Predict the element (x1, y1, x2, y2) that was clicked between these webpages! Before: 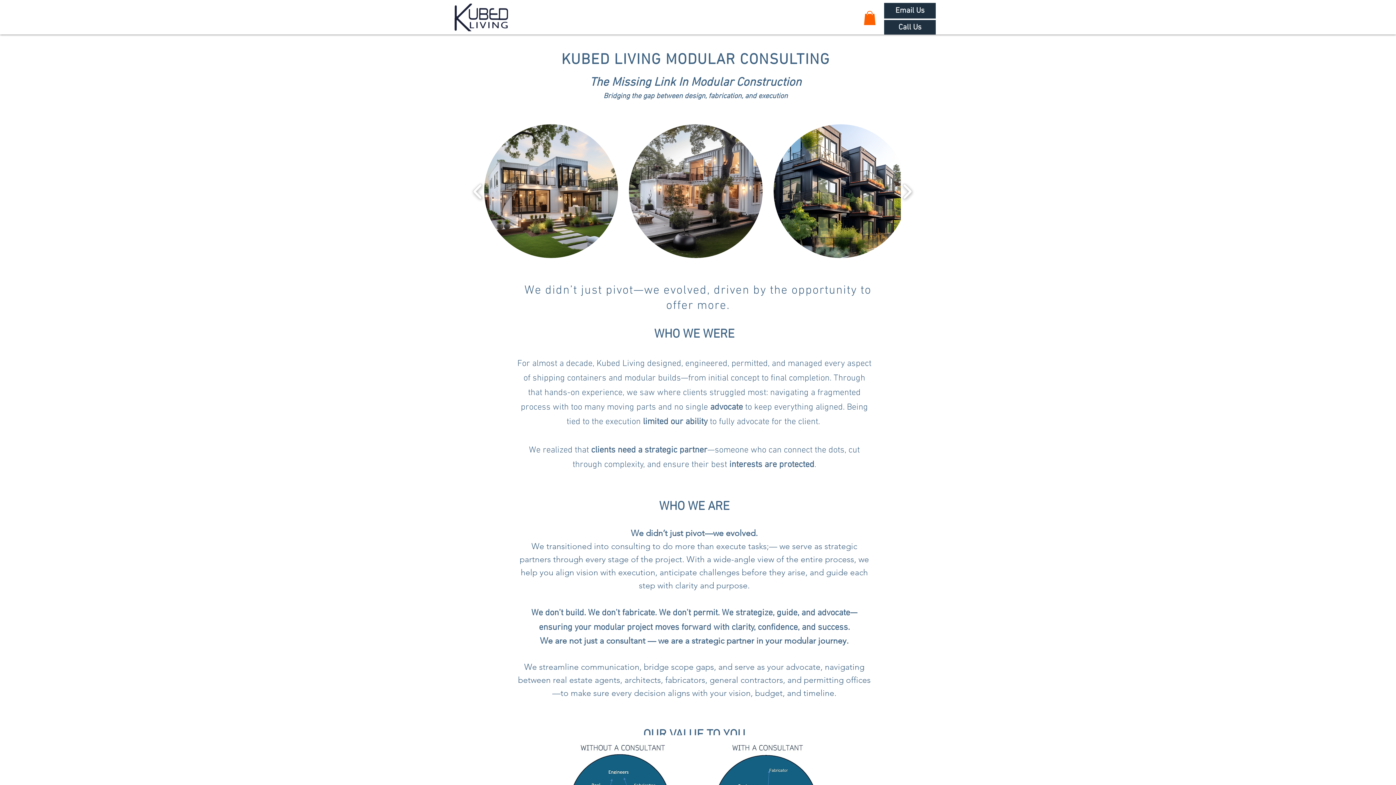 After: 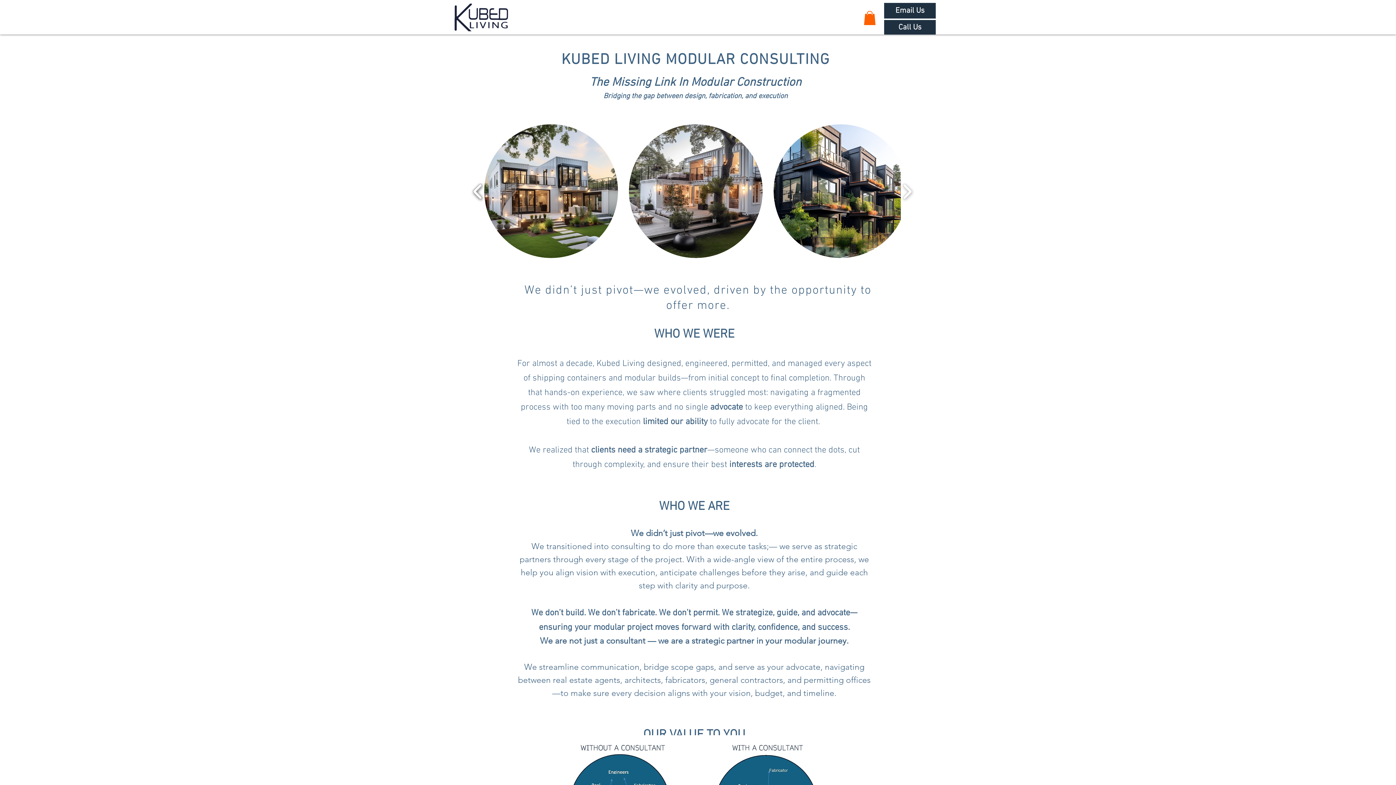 Action: bbox: (469, 151, 486, 231) label: play backward